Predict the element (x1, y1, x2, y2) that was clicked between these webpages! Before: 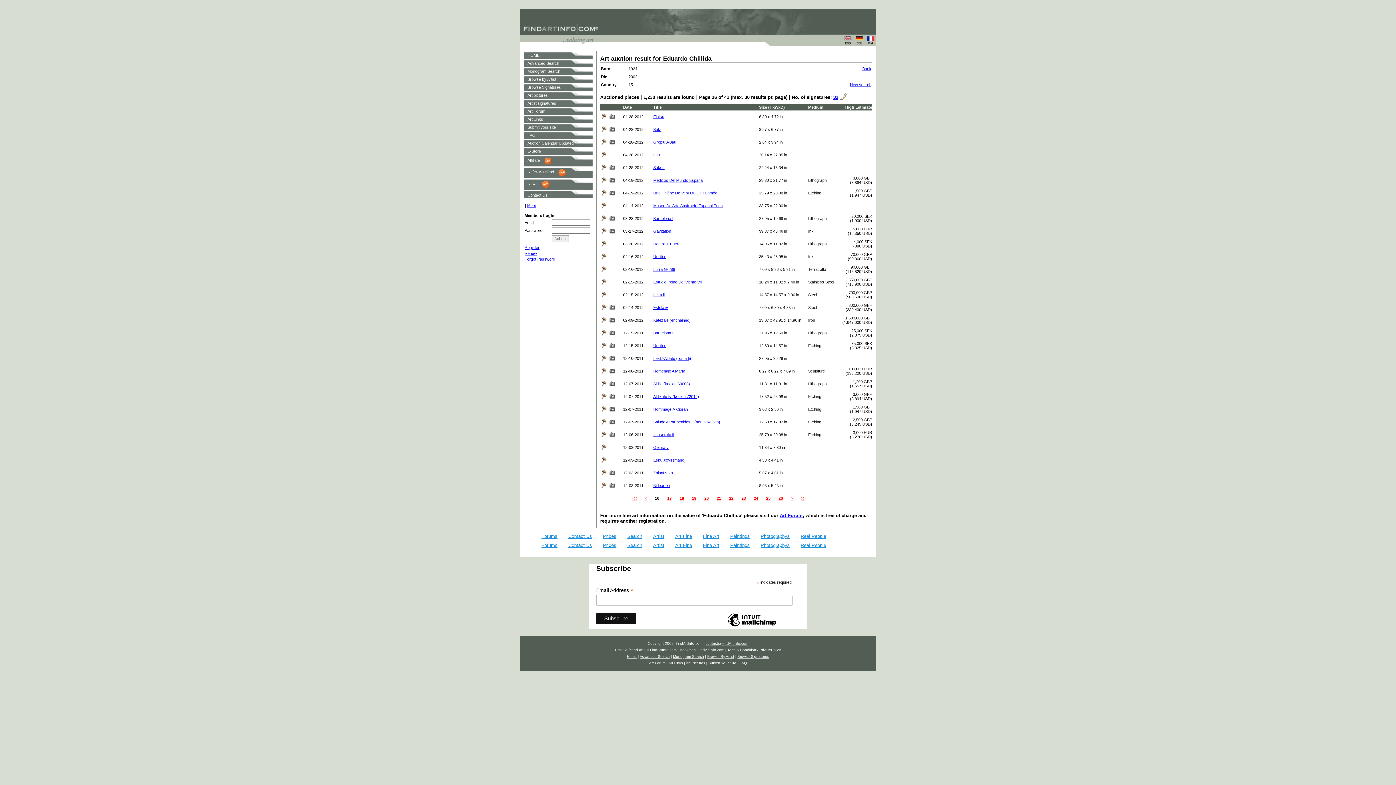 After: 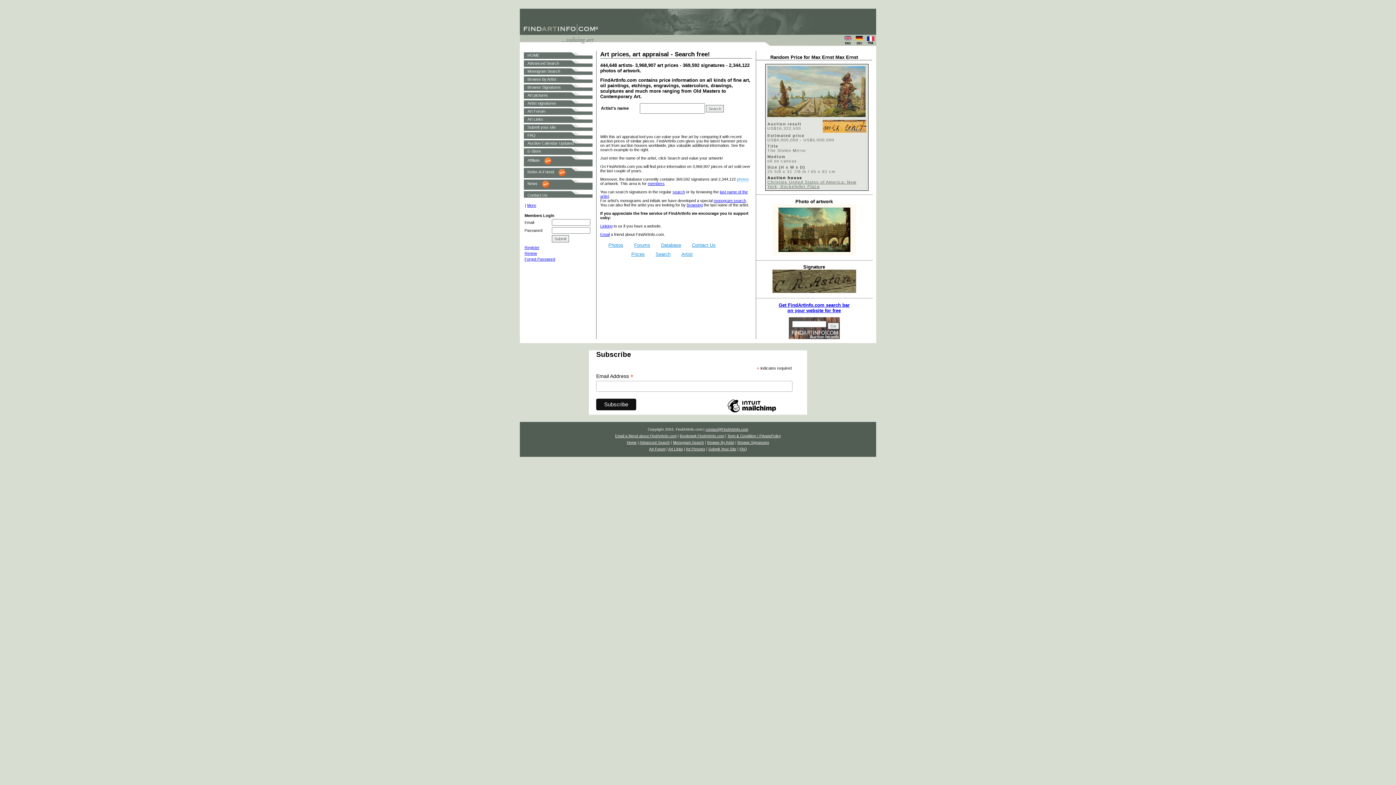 Action: bbox: (527, 93, 548, 97) label: Art pictures